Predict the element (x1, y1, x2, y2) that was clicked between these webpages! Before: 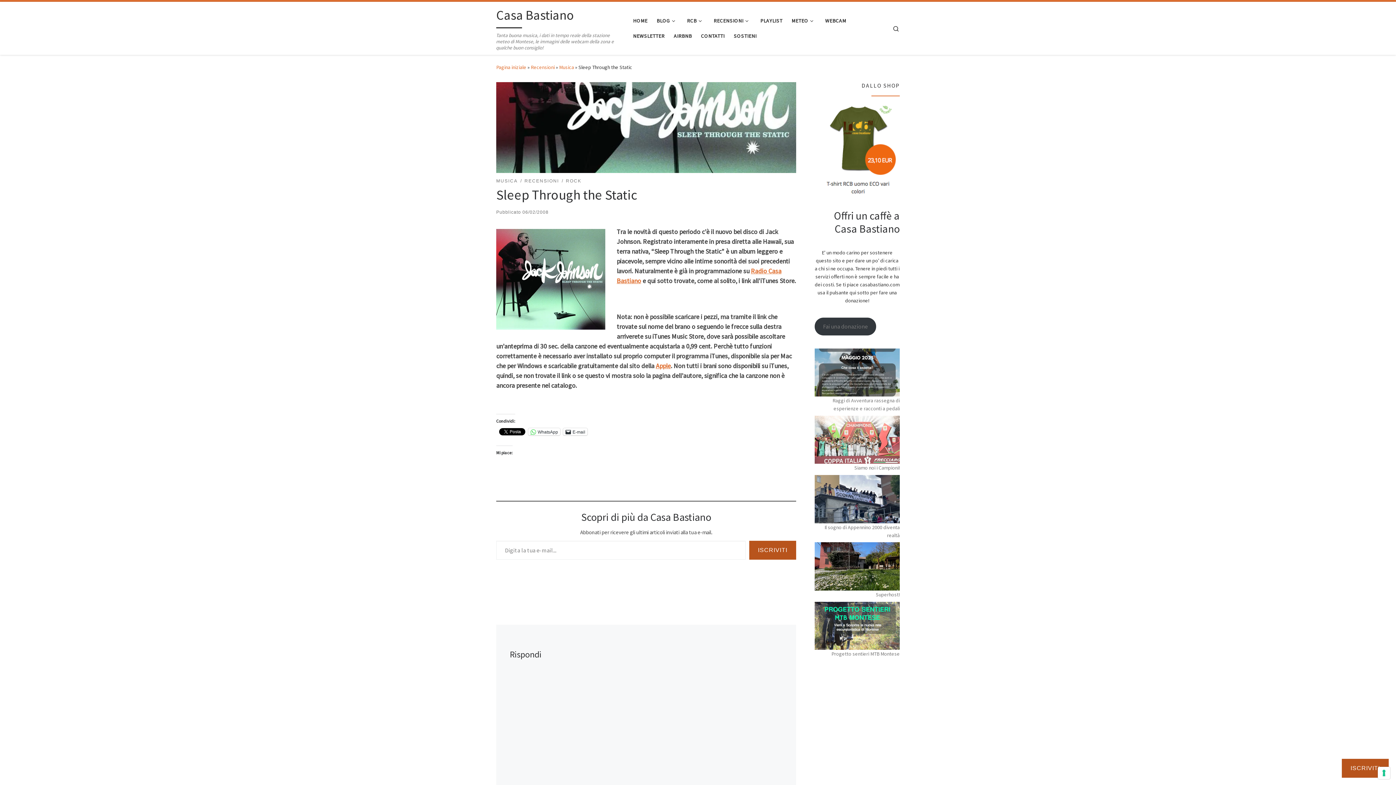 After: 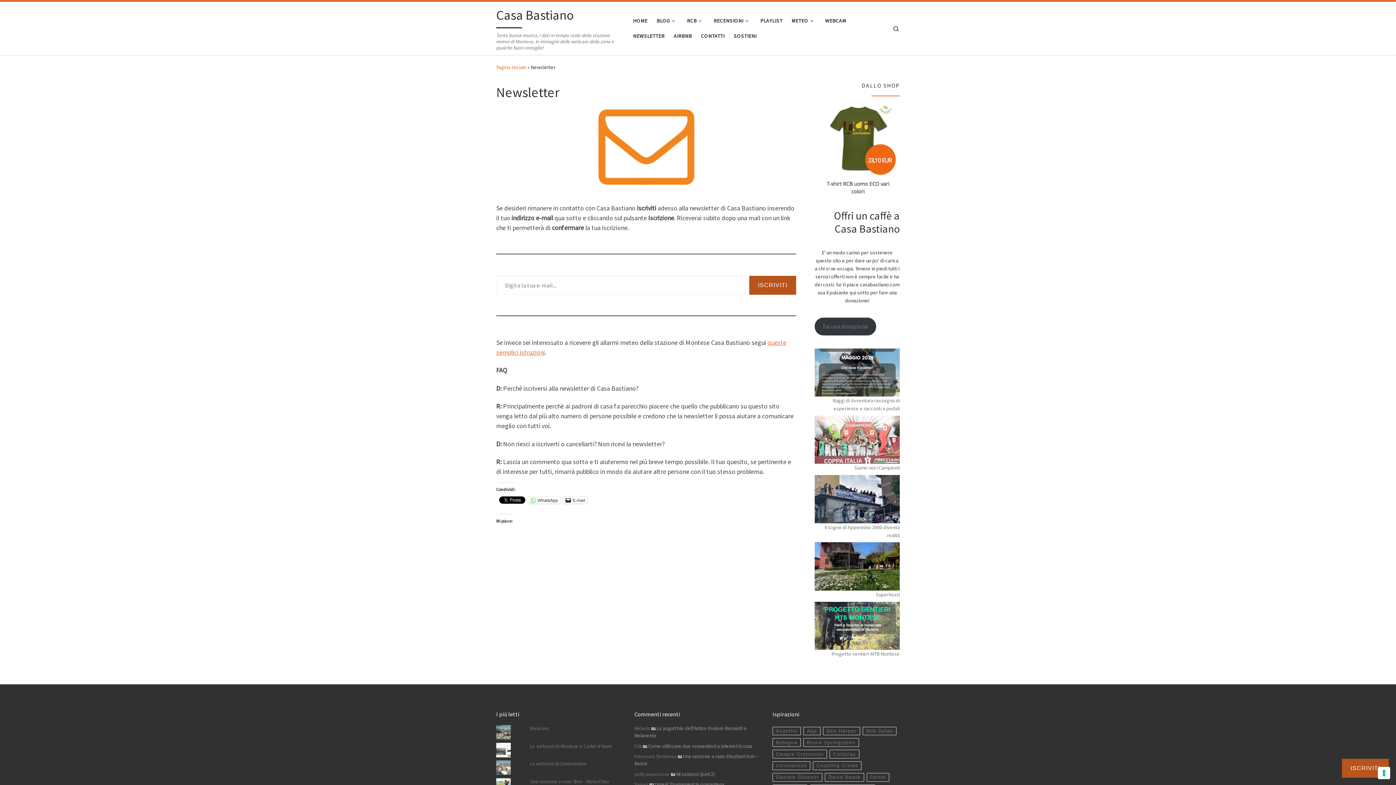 Action: label: NEWSLETTER bbox: (630, 28, 667, 43)